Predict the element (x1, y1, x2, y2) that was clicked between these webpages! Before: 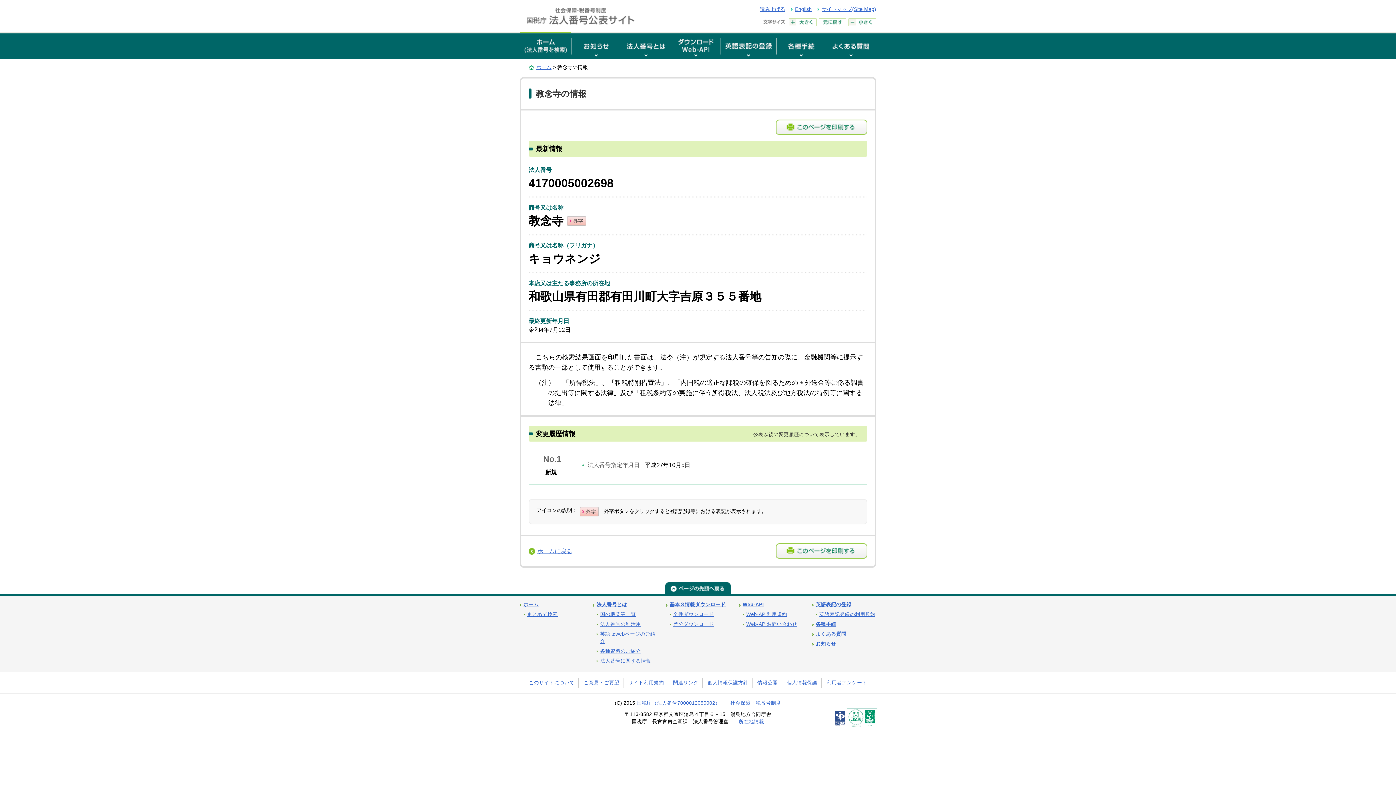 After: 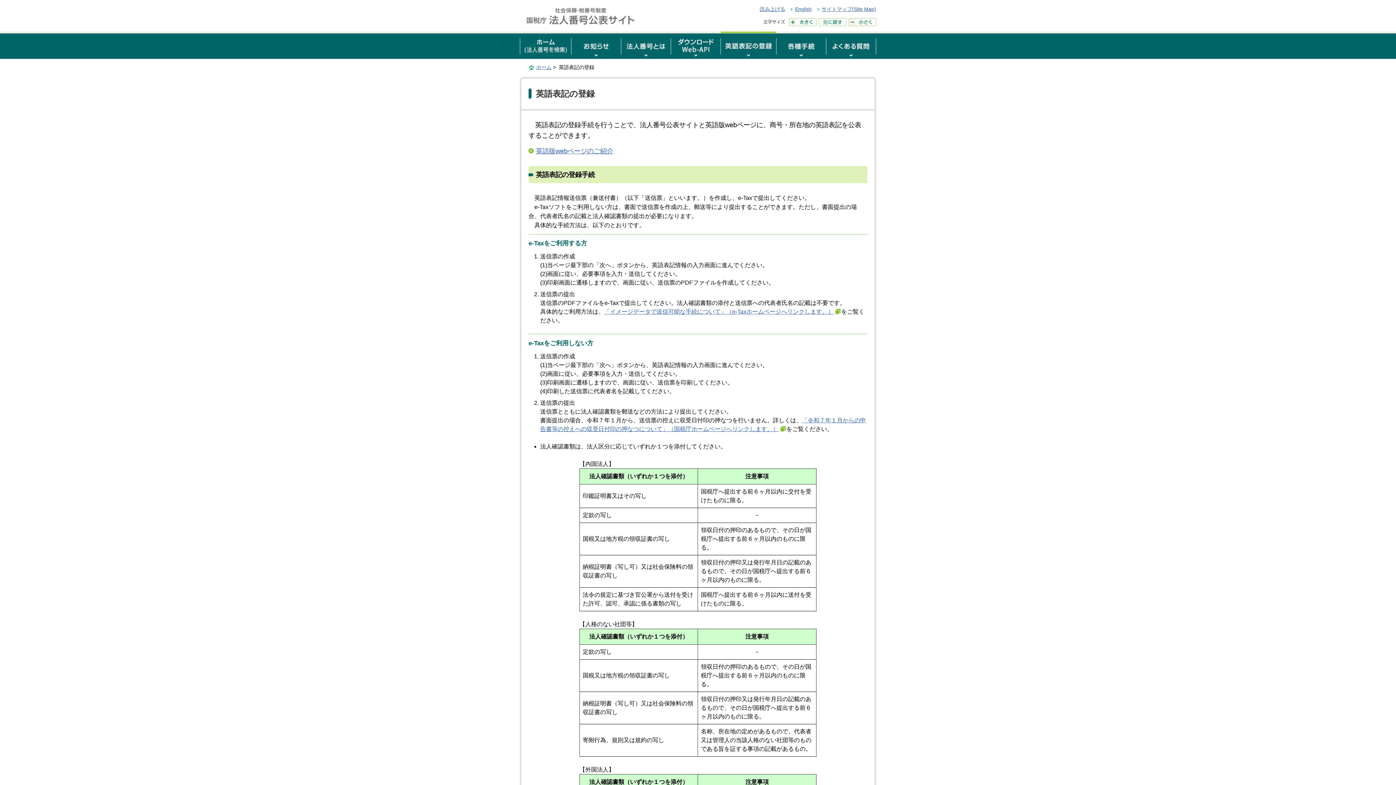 Action: label: 英語表記の登録 bbox: (816, 602, 851, 607)